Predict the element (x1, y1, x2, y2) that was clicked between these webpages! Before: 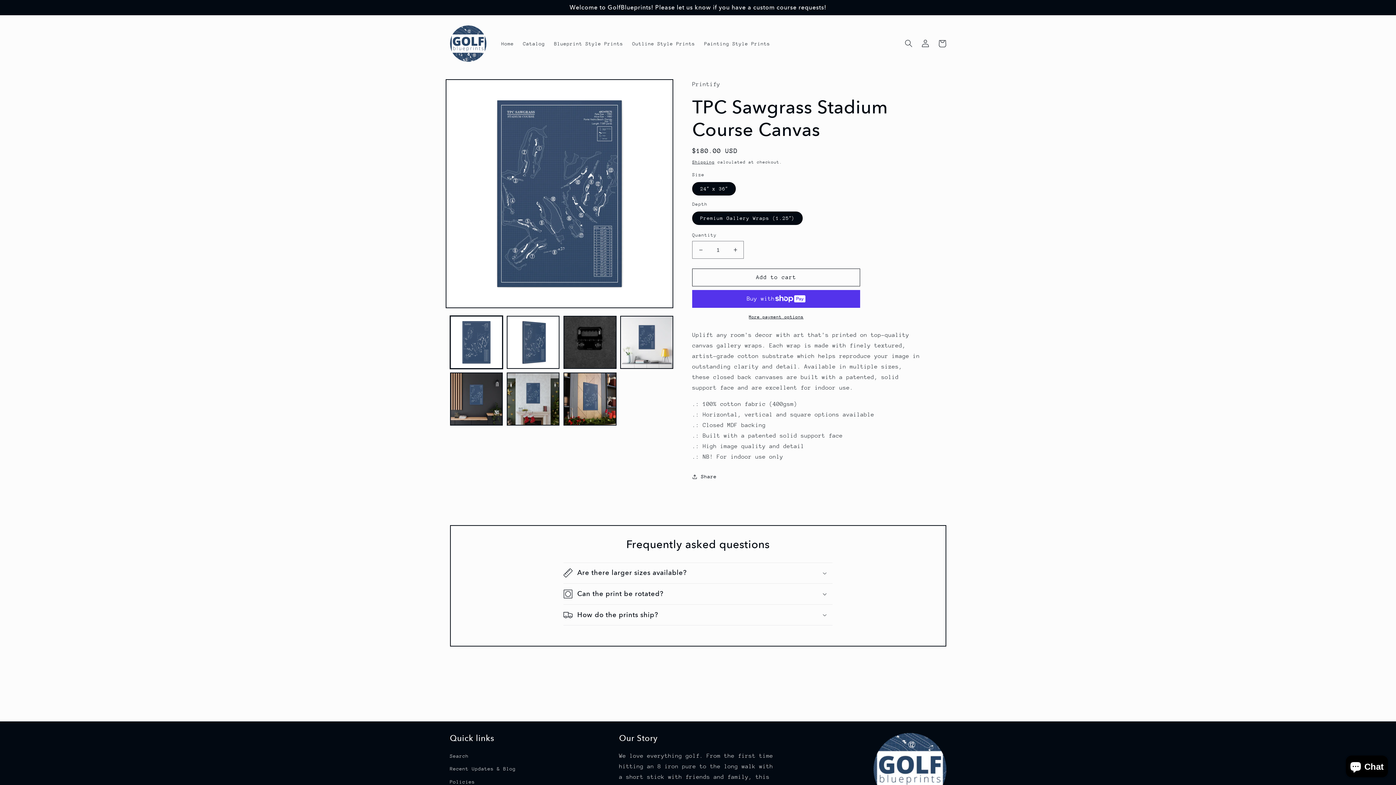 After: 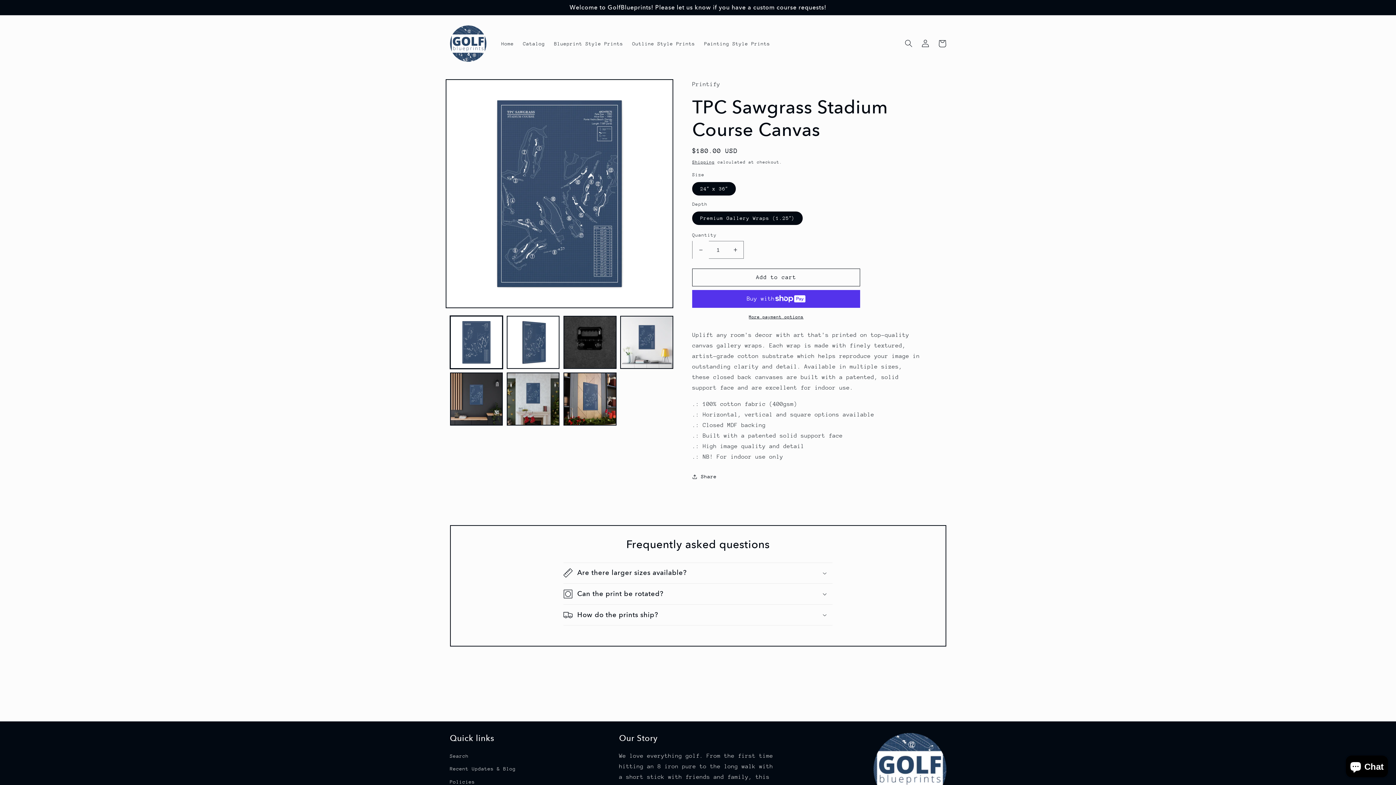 Action: label: Decrease quantity for TPC Sawgrass Stadium Course Canvas bbox: (692, 241, 709, 259)